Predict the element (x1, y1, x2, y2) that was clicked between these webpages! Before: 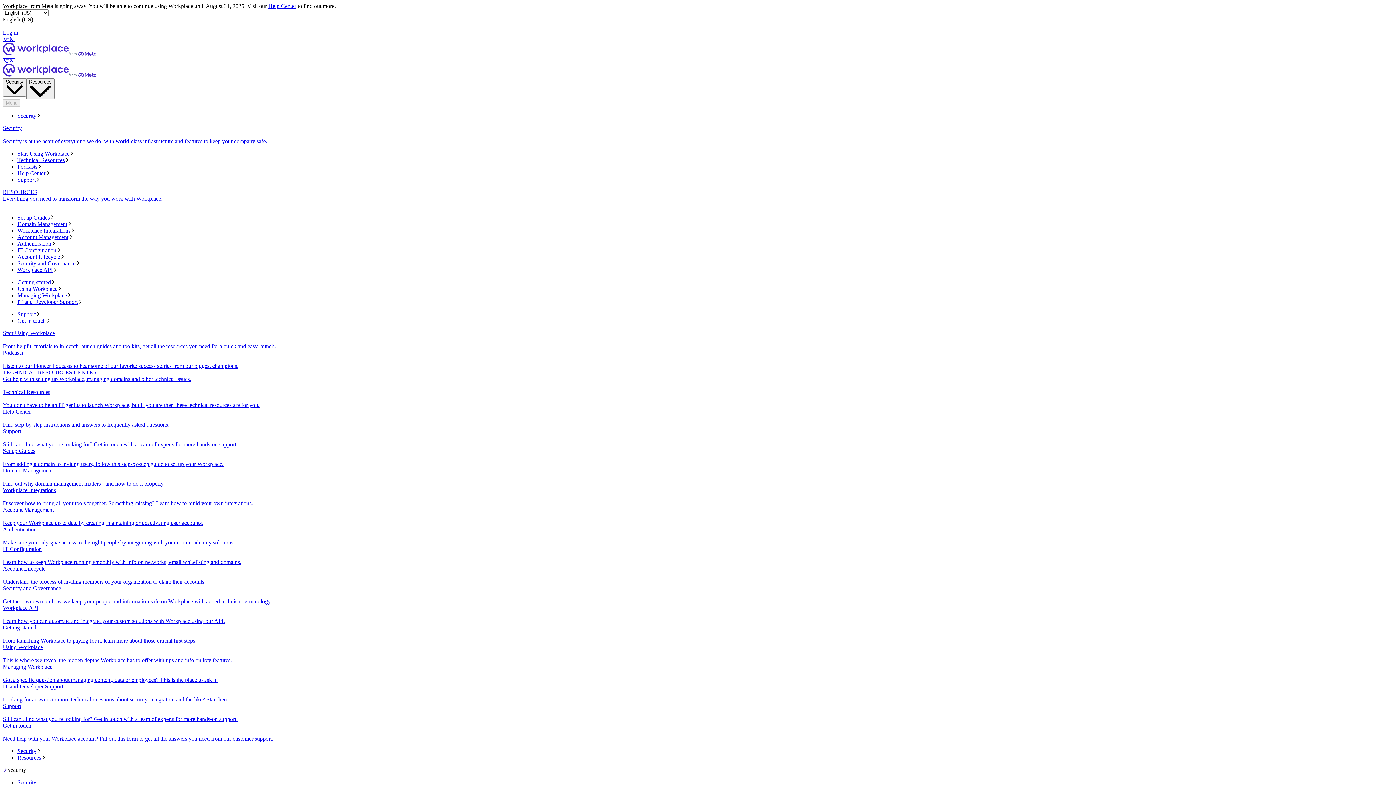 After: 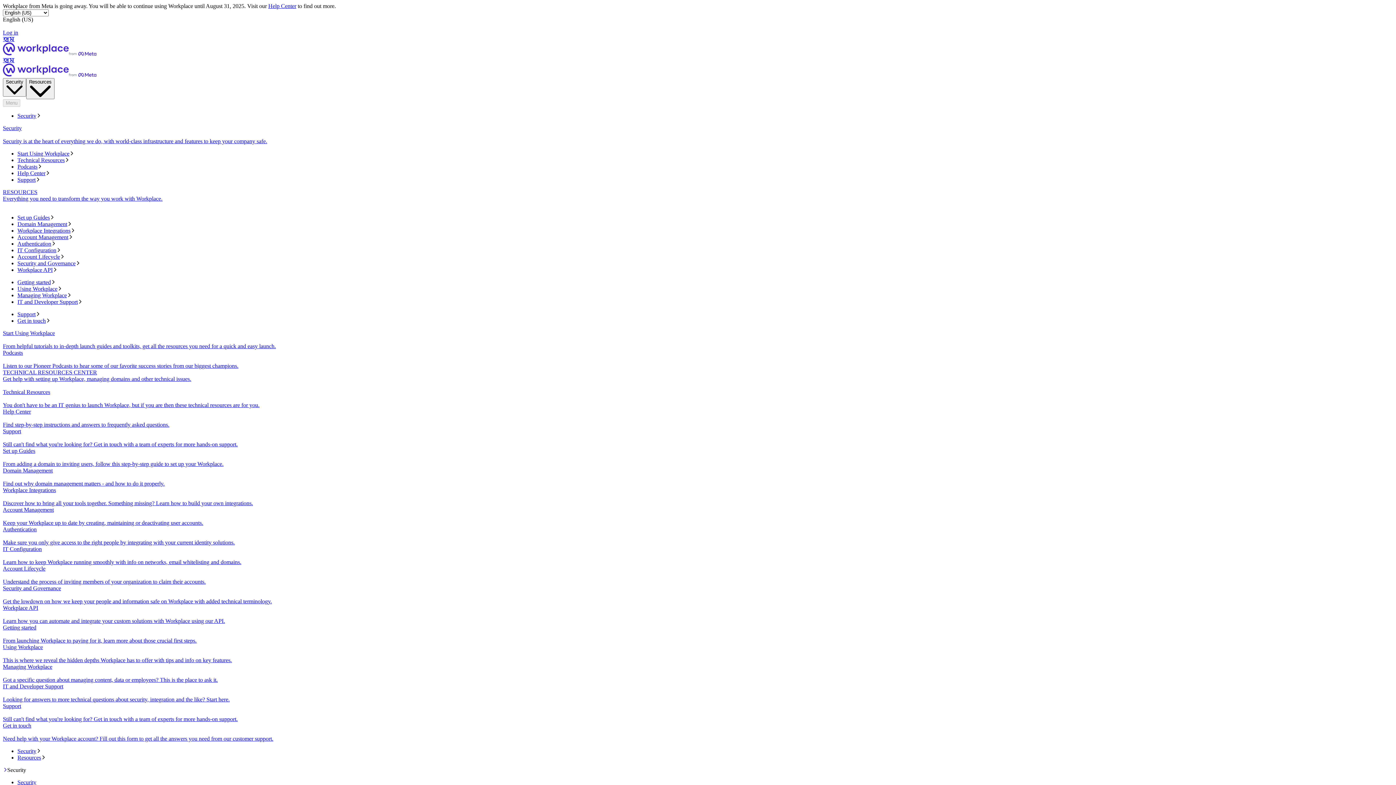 Action: label: IT Configuration
Learn how to keep Workplace running smoothly with info on networks, email whitelisting and domains. bbox: (2, 546, 1393, 565)